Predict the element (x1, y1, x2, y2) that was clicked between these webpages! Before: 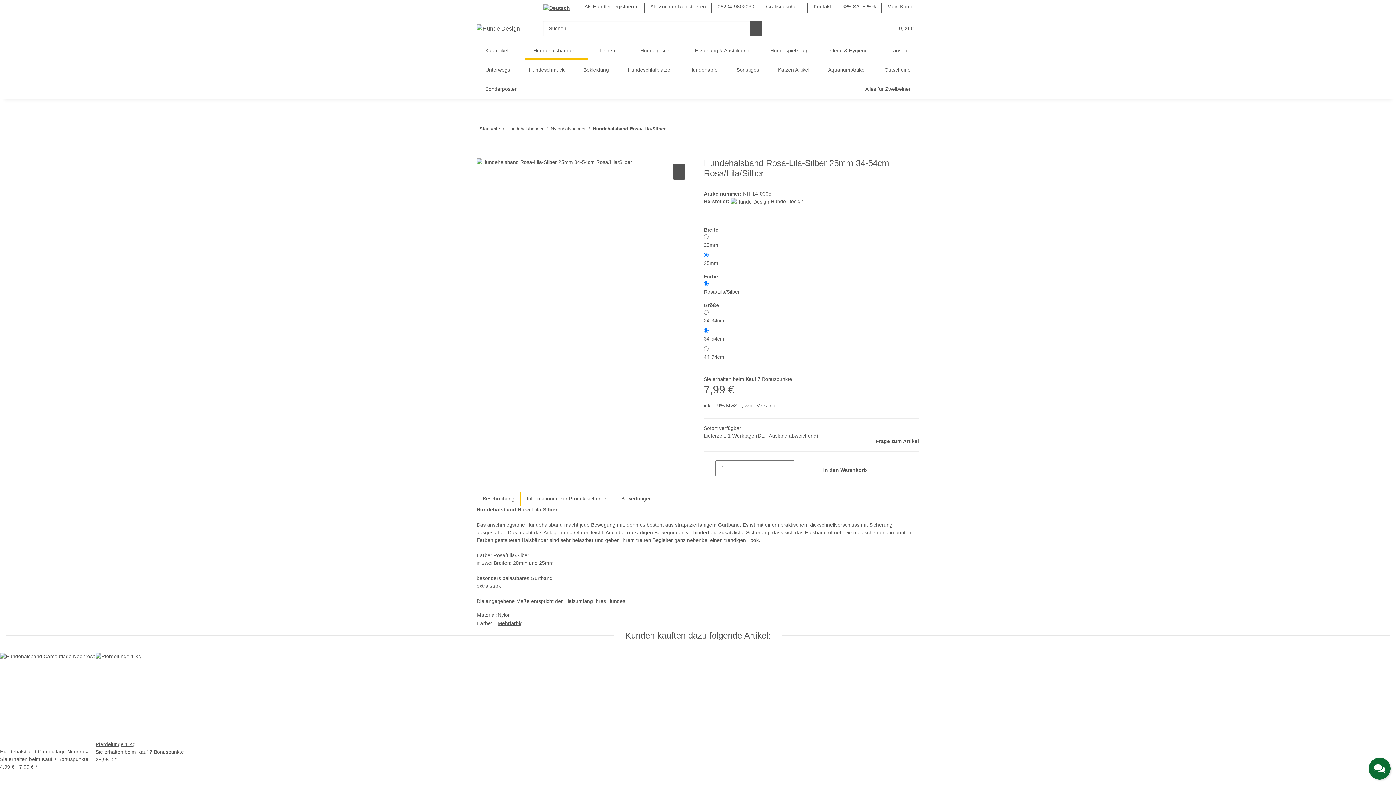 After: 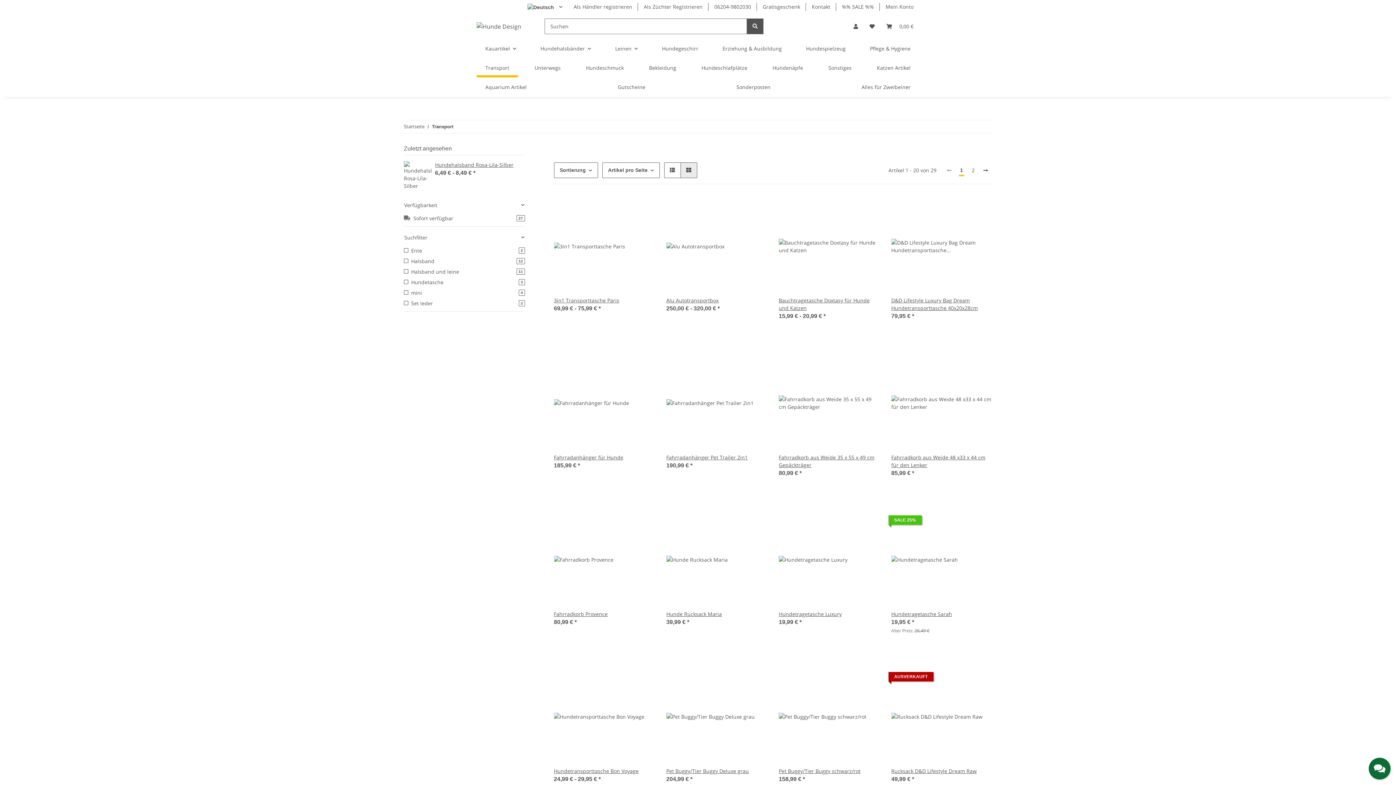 Action: bbox: (879, 41, 919, 60) label: Transport